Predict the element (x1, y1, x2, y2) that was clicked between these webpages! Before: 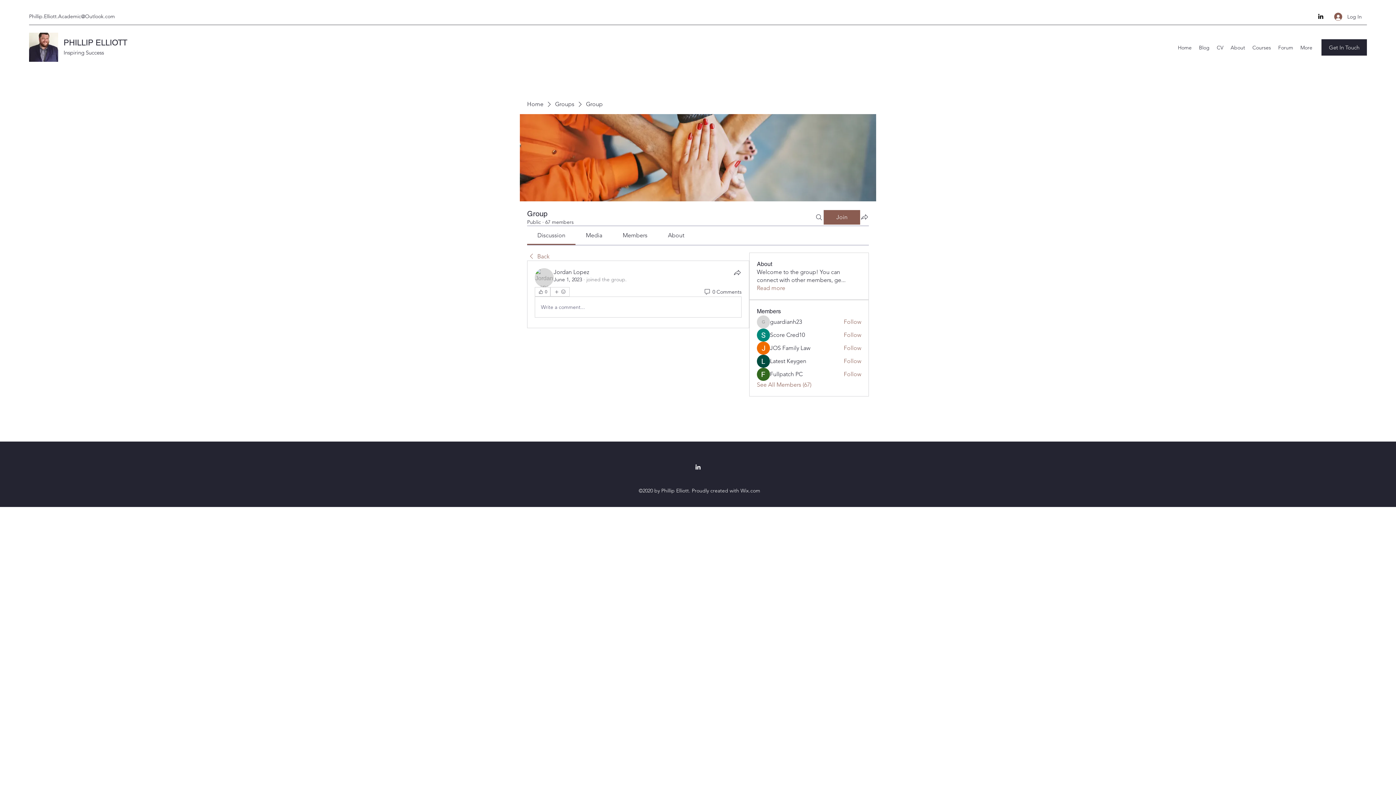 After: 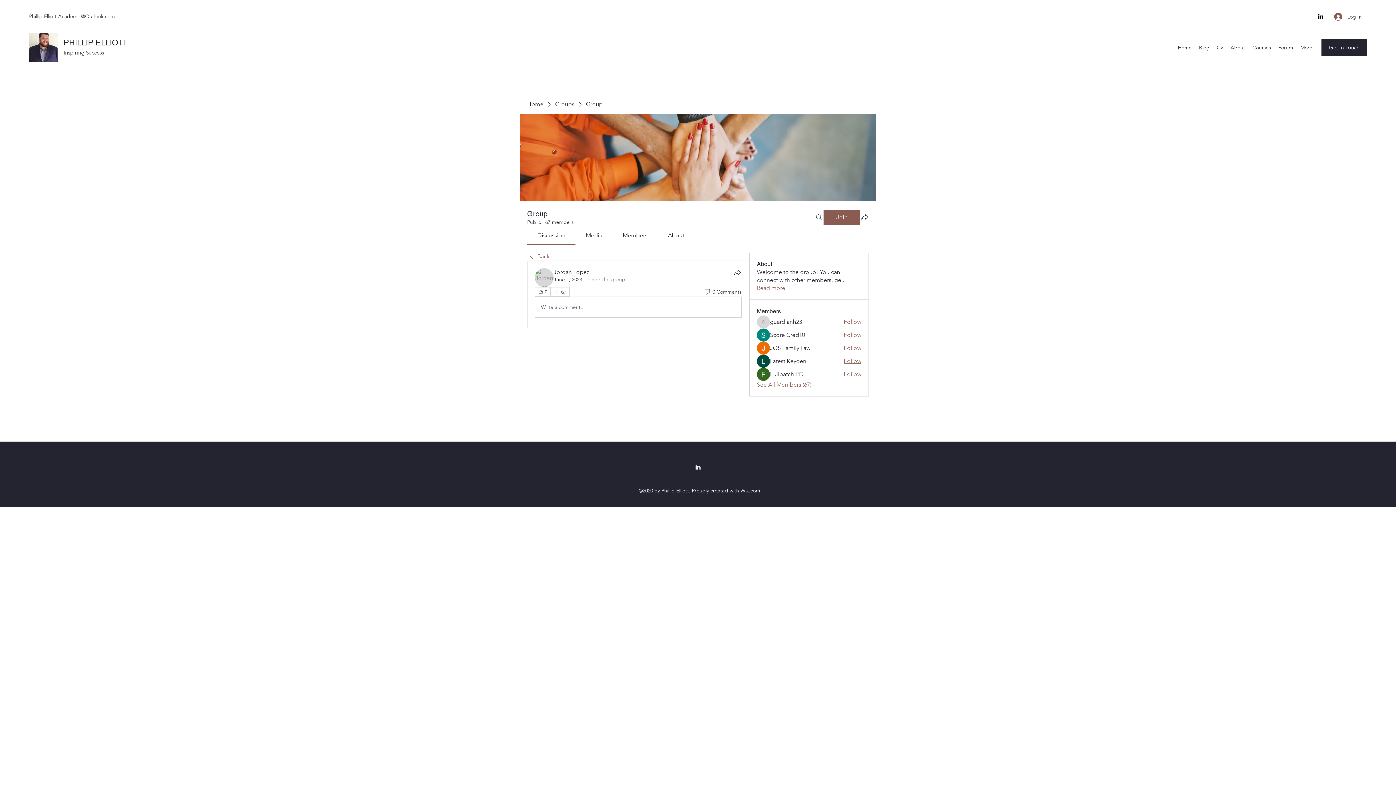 Action: label: Follow bbox: (843, 357, 861, 365)